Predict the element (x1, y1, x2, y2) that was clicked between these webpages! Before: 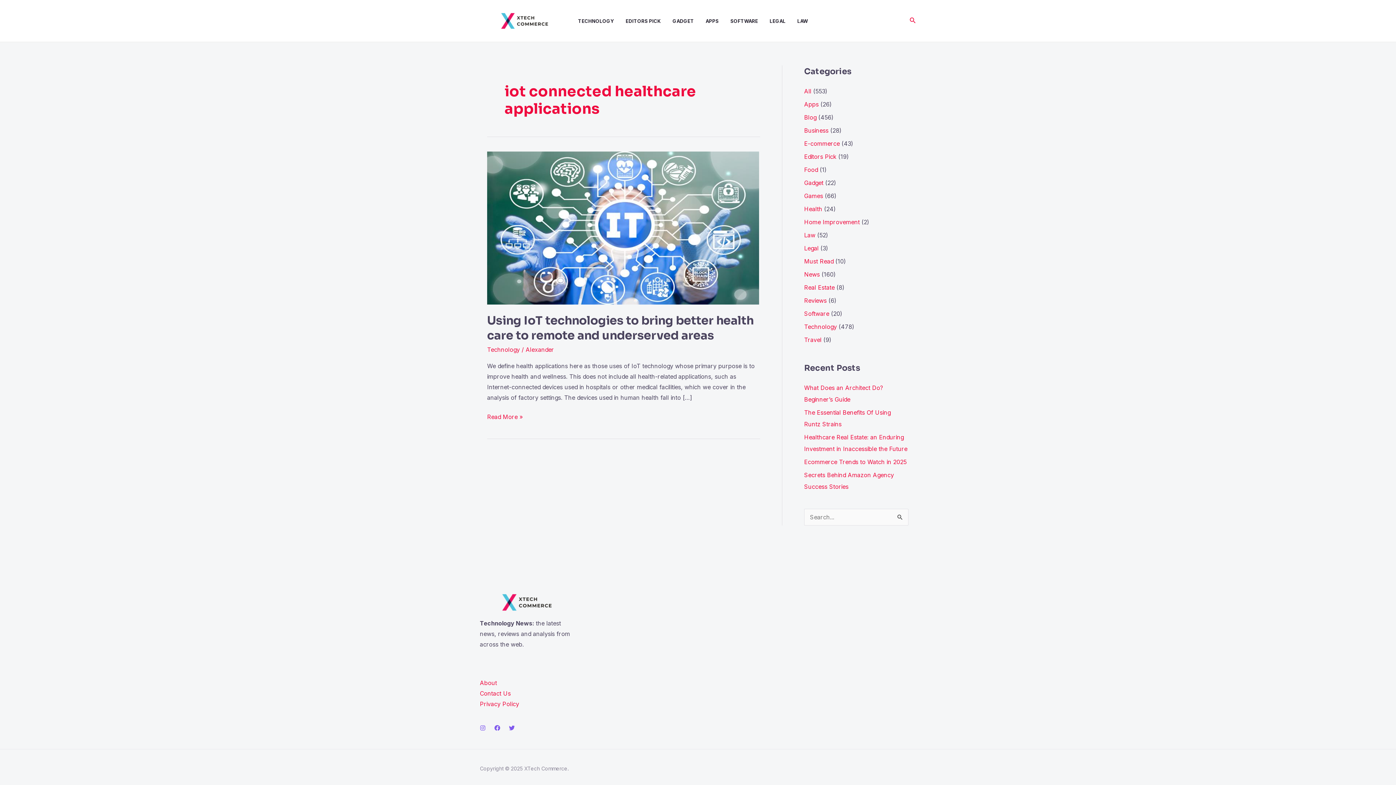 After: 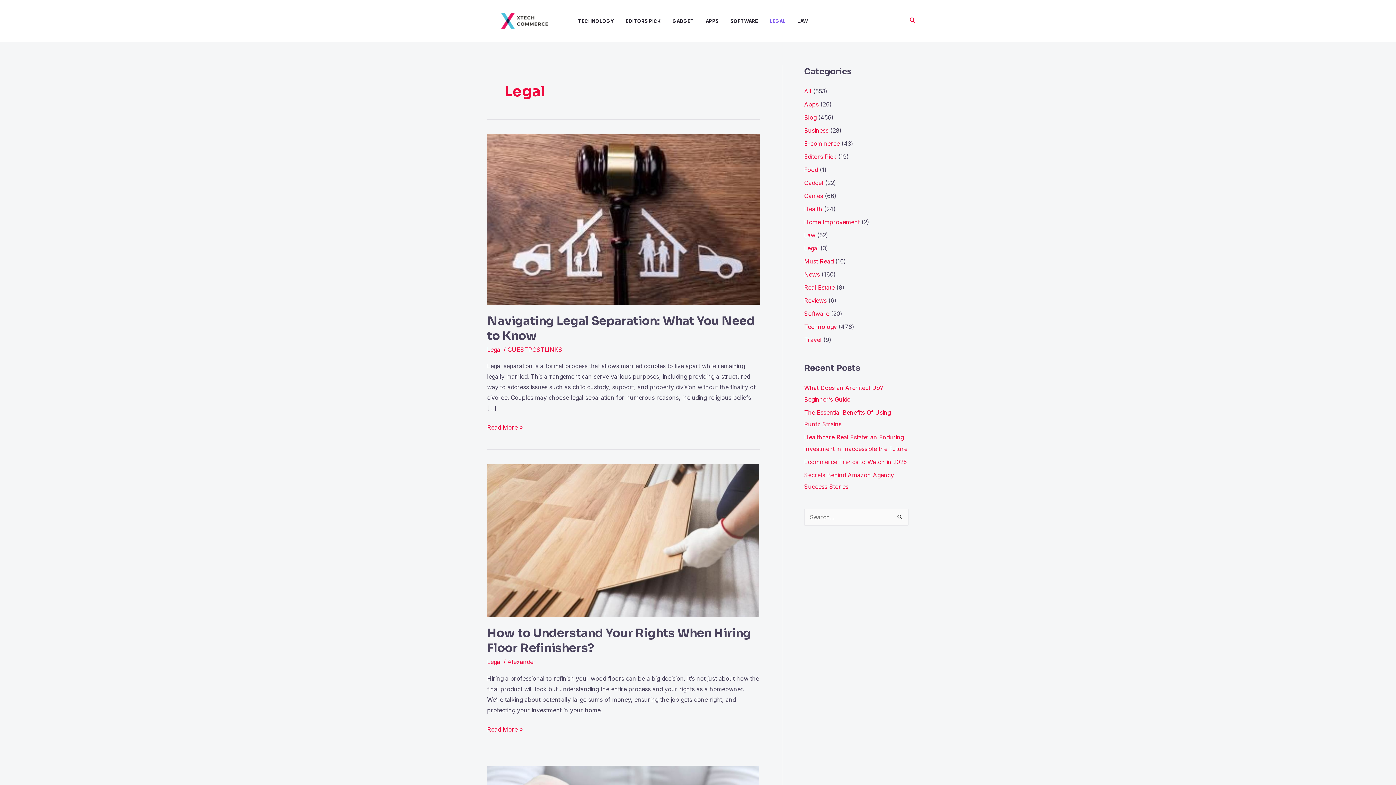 Action: bbox: (769, 2, 797, 39) label: LEGAL